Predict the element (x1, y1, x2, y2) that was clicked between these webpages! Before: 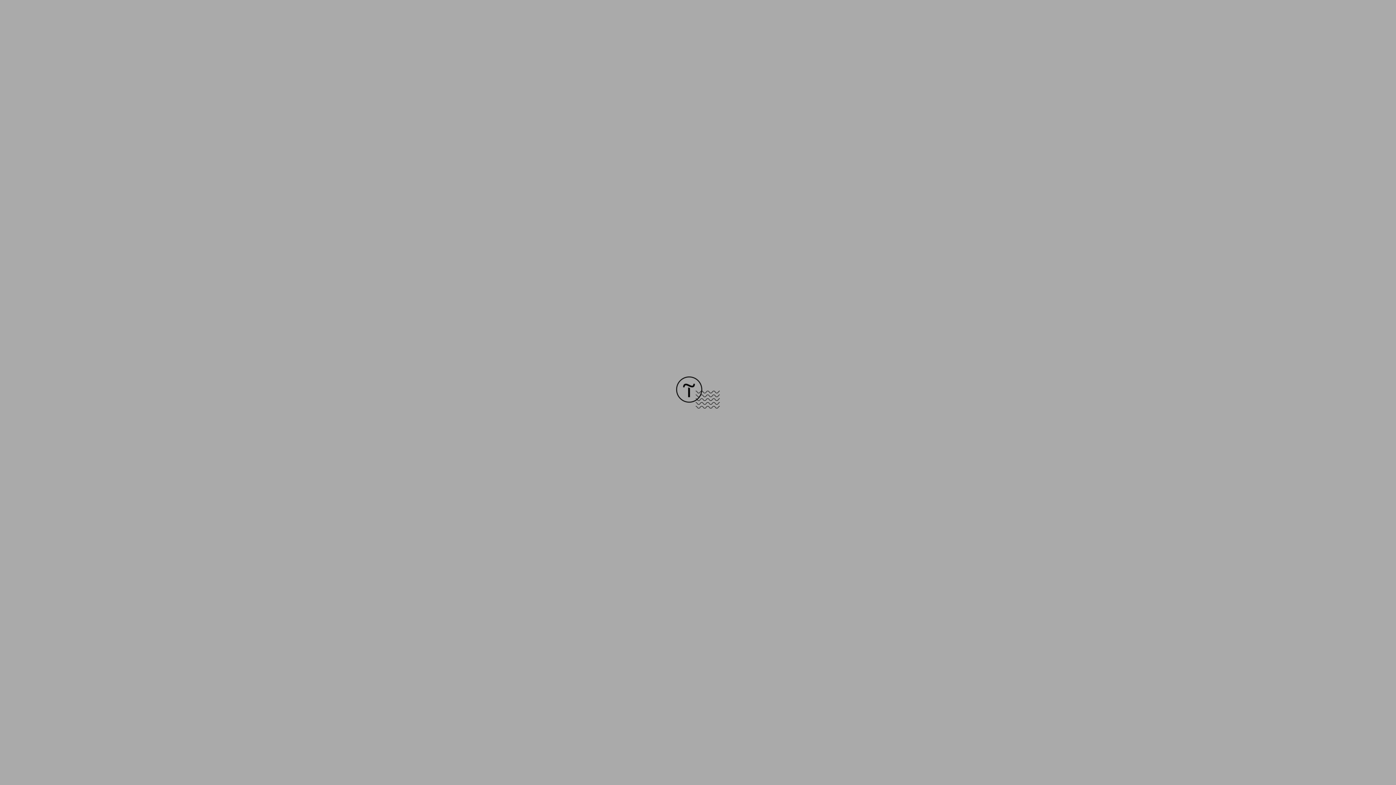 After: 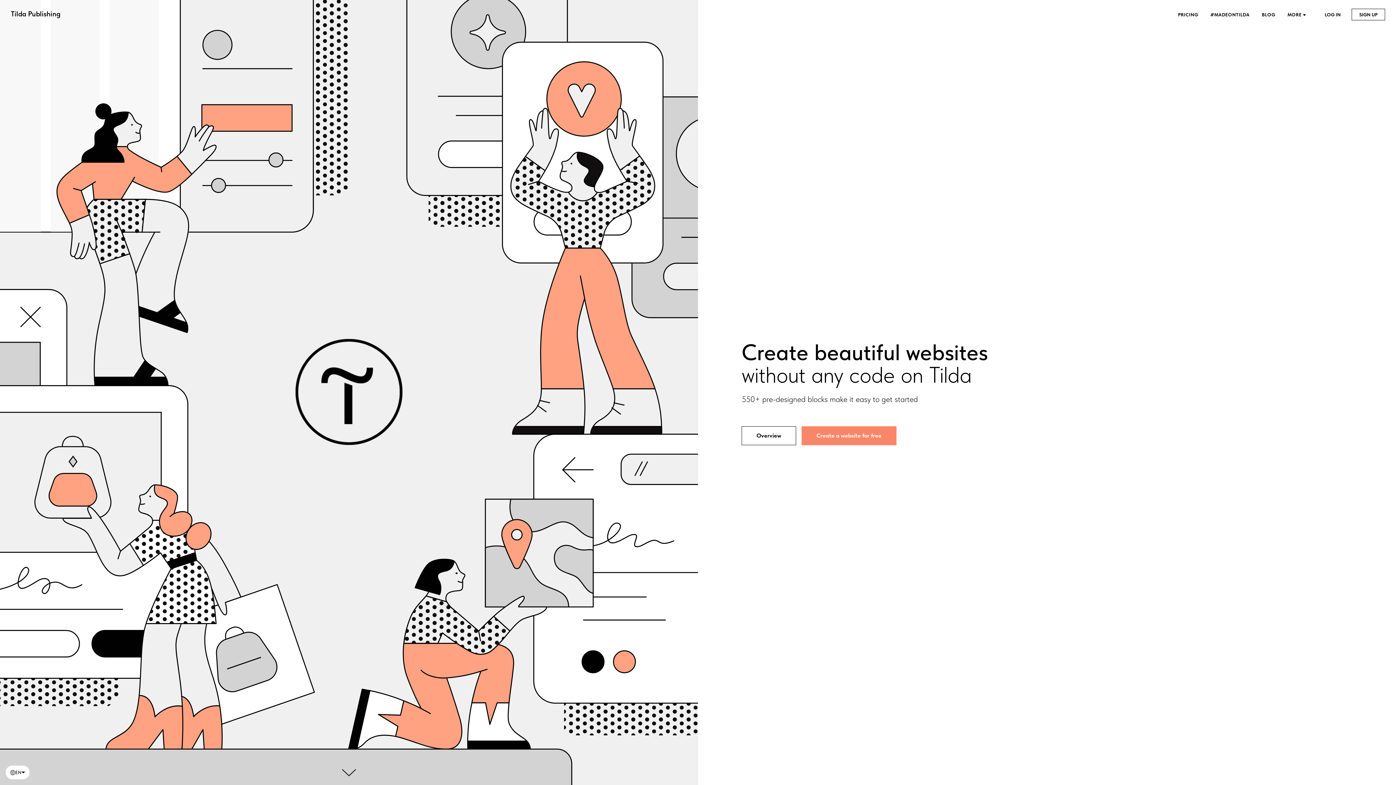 Action: bbox: (676, 403, 720, 409)